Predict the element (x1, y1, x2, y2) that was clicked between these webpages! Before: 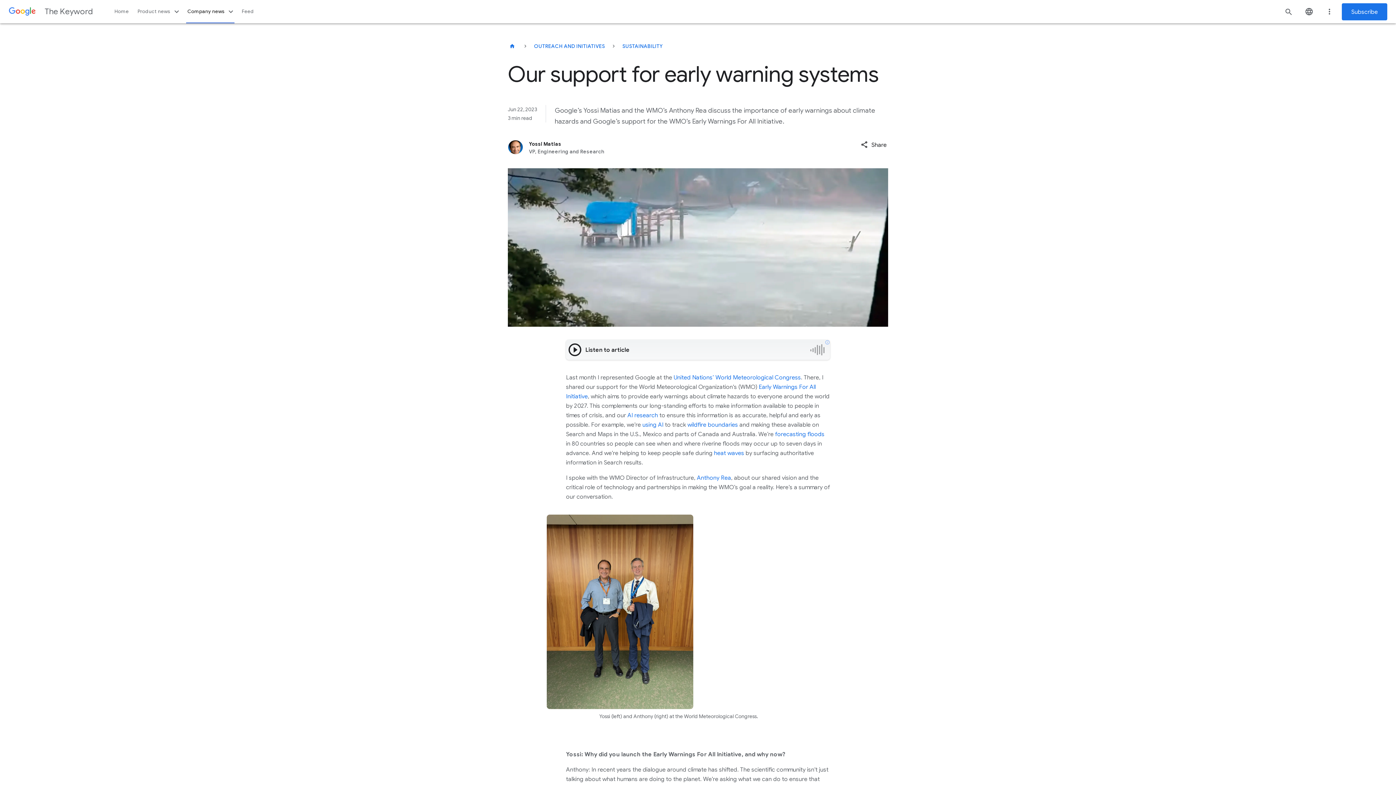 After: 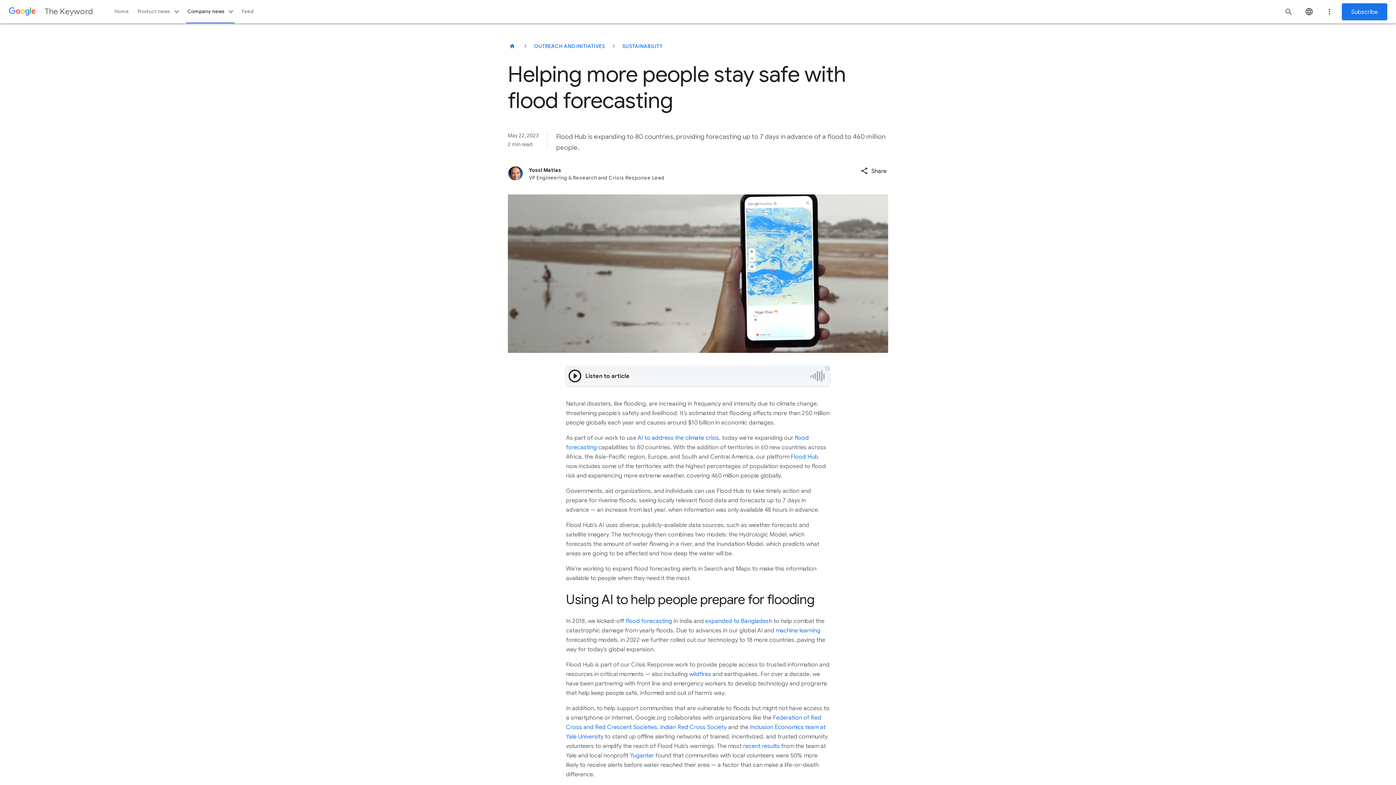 Action: label: forecasting floods bbox: (775, 430, 824, 438)